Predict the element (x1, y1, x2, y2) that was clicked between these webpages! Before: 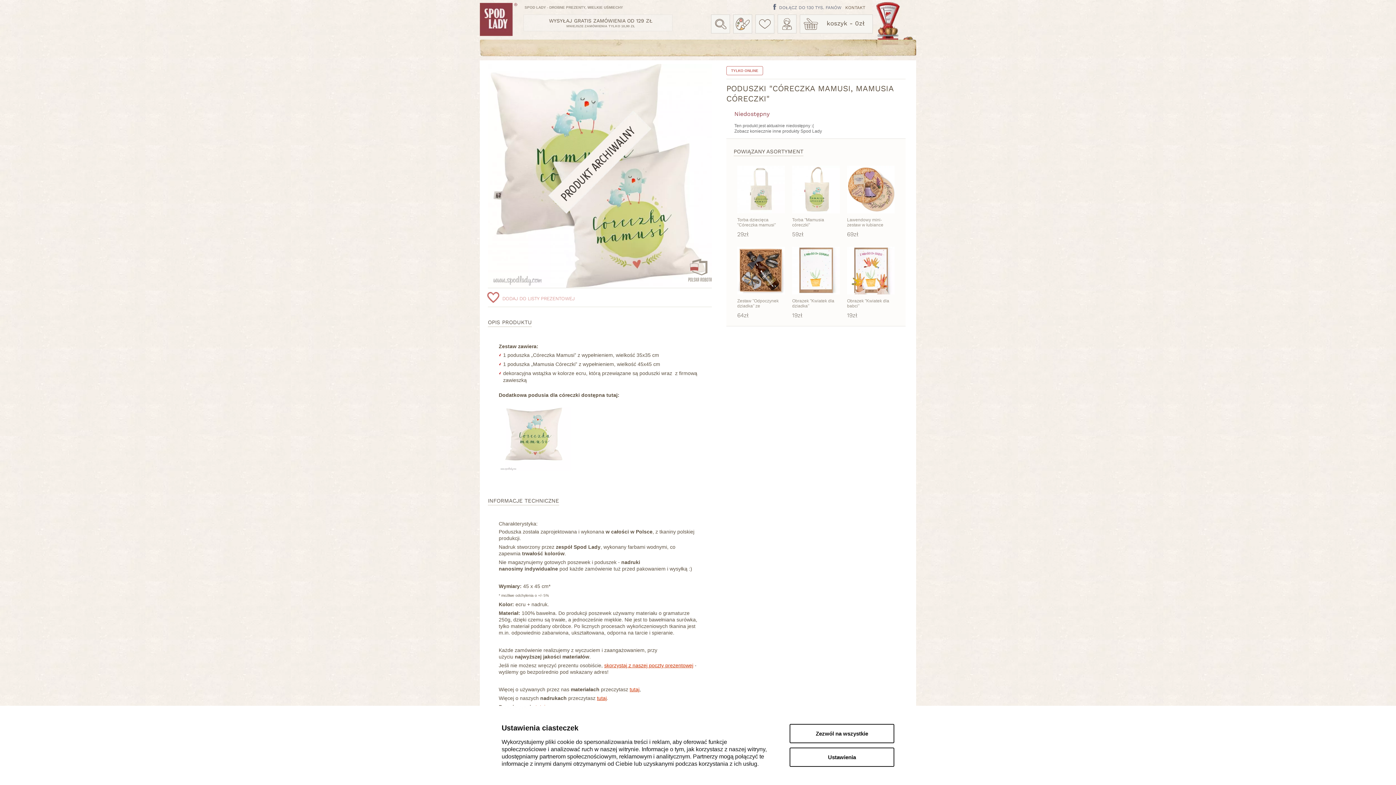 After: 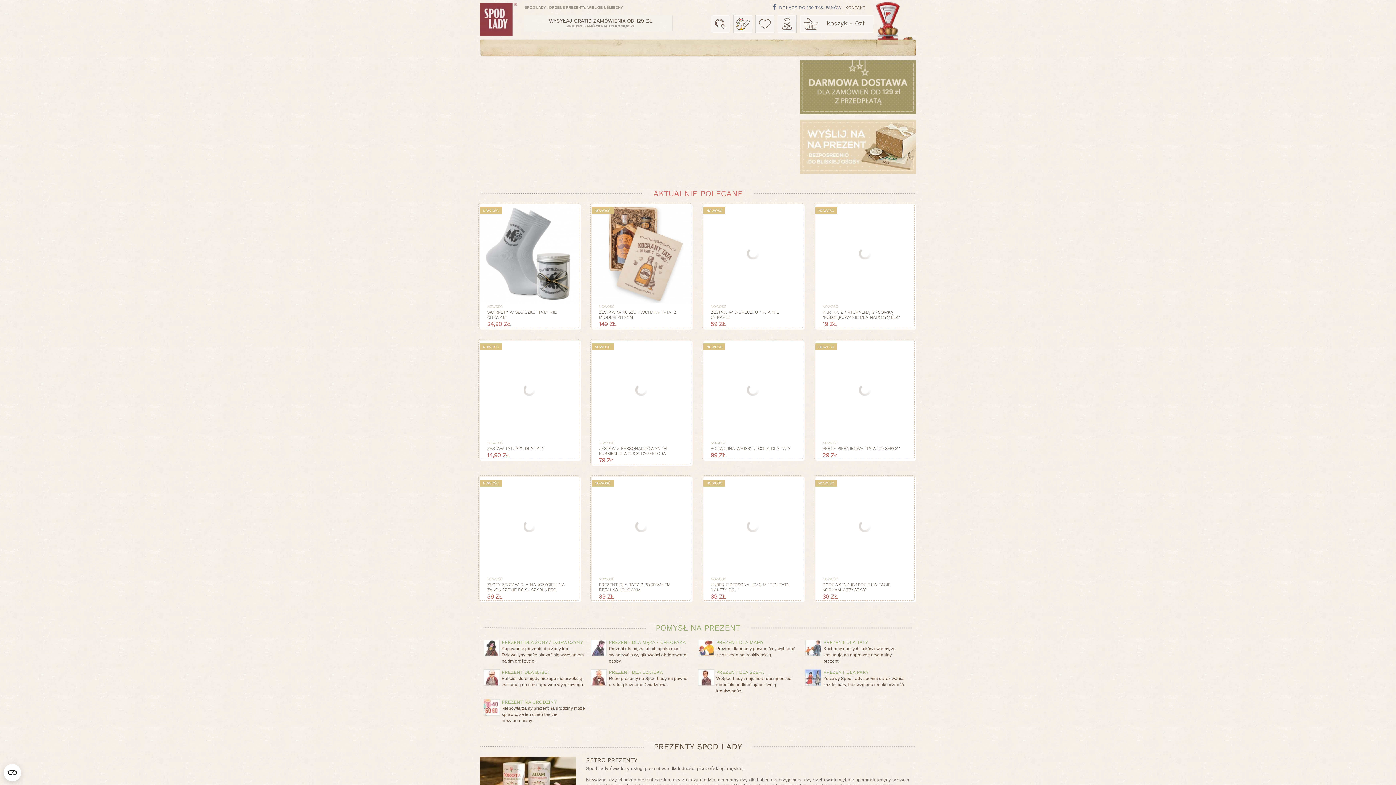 Action: bbox: (711, 14, 730, 33)